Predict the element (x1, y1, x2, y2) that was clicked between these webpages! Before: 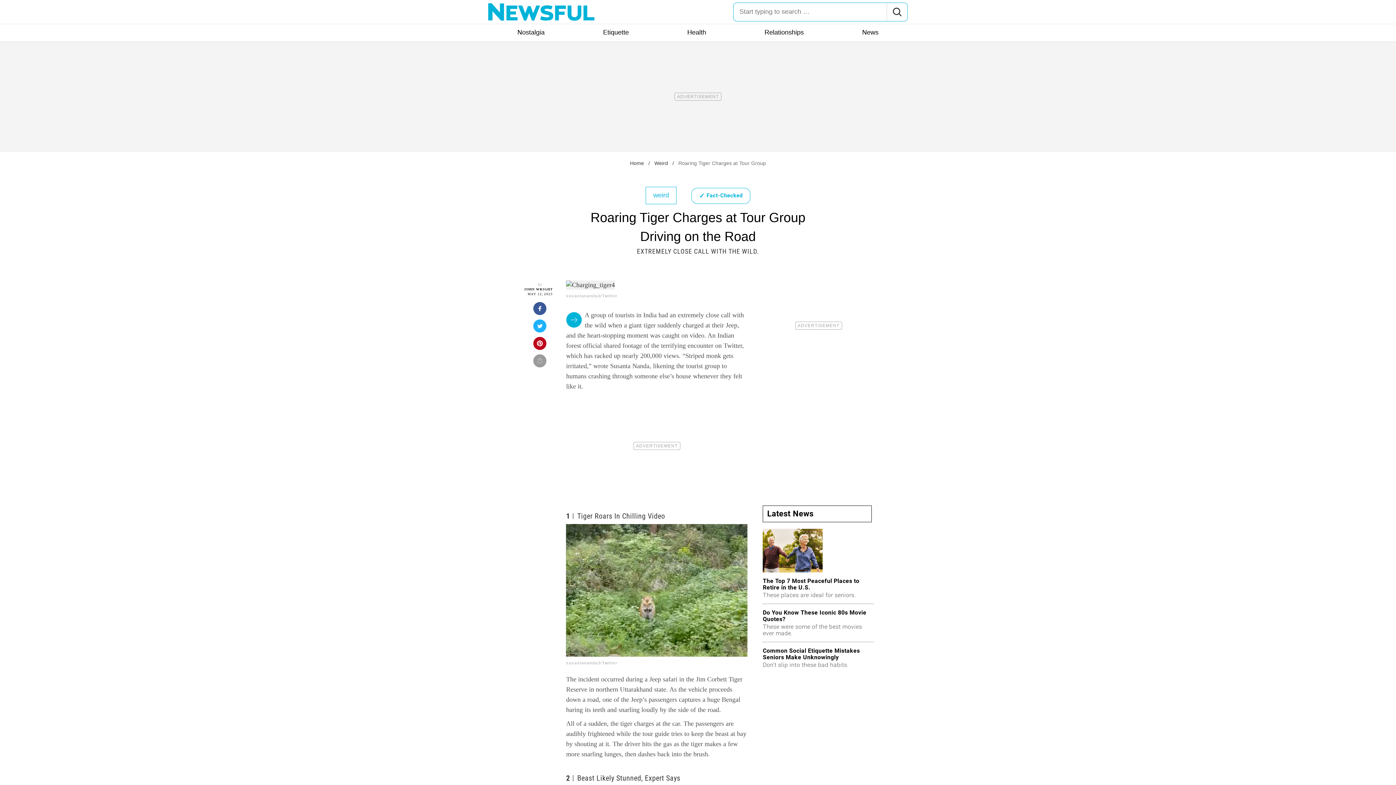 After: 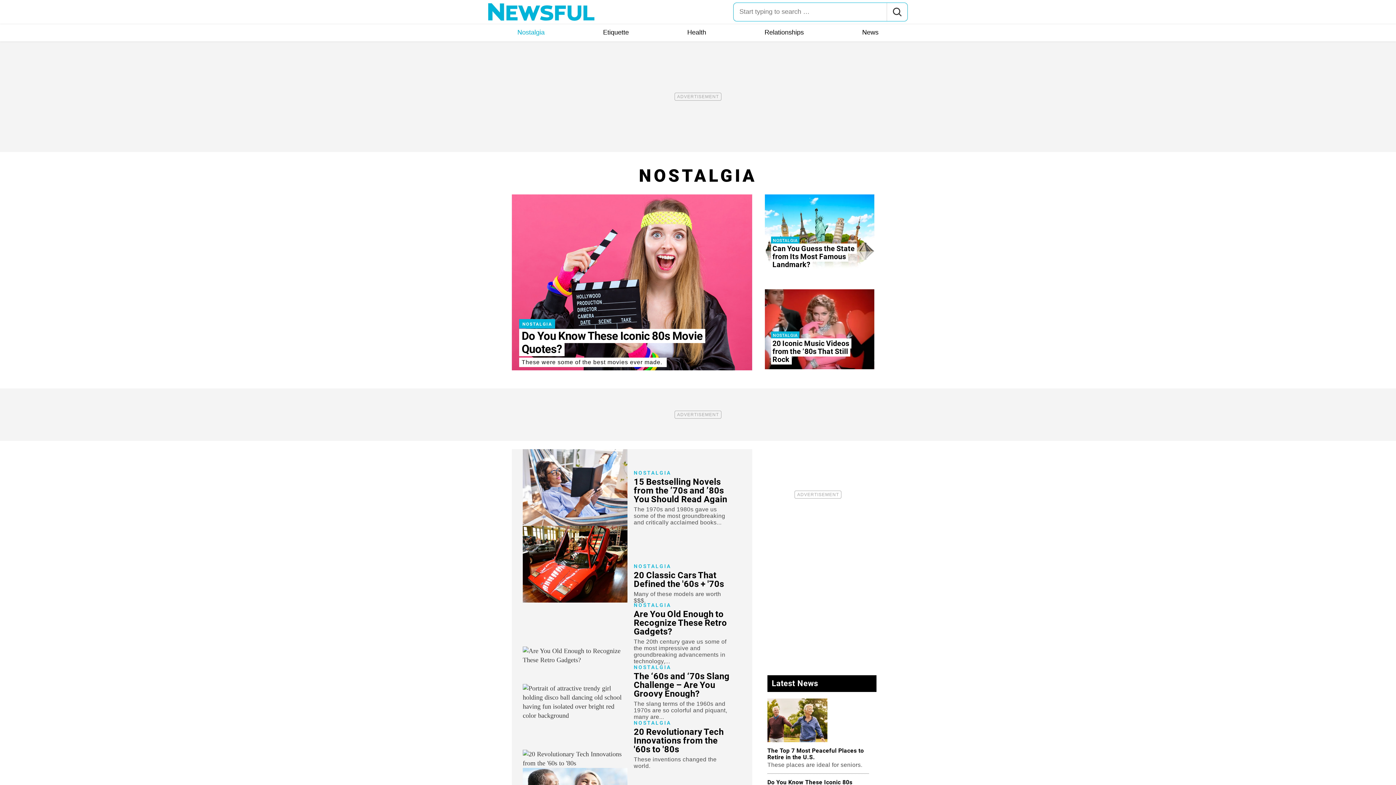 Action: label: Nostalgia bbox: (514, 27, 547, 37)